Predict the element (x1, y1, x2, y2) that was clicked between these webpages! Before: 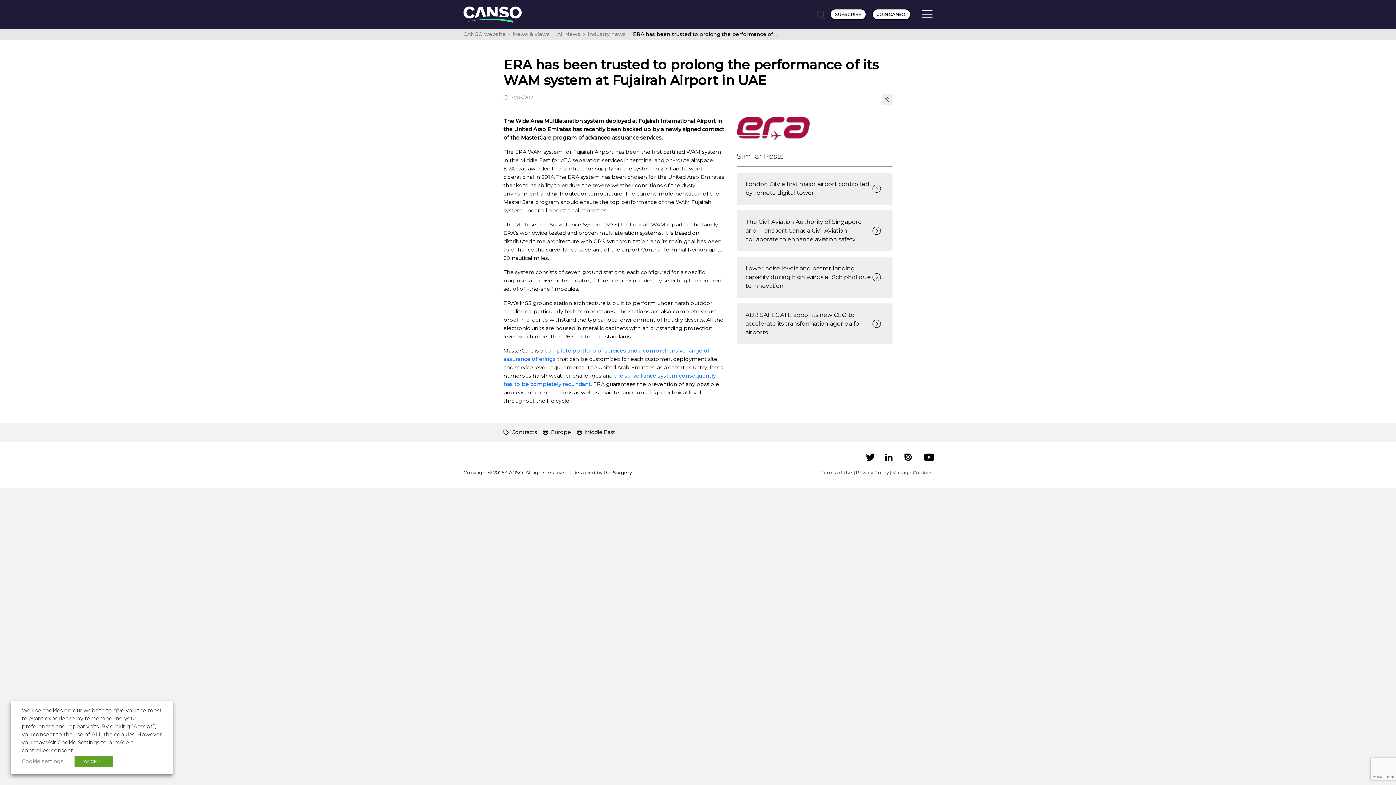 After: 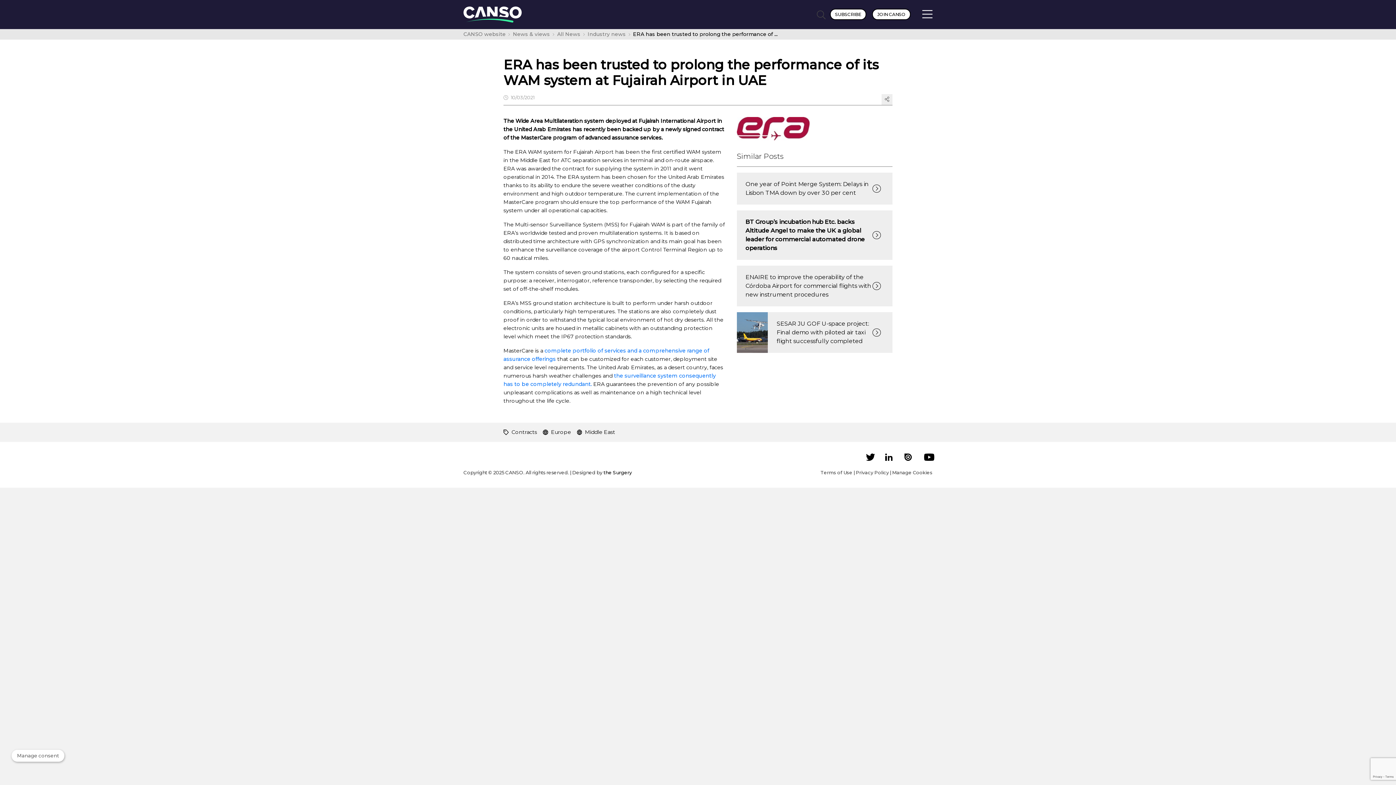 Action: label: ACCEPT bbox: (74, 756, 113, 767)